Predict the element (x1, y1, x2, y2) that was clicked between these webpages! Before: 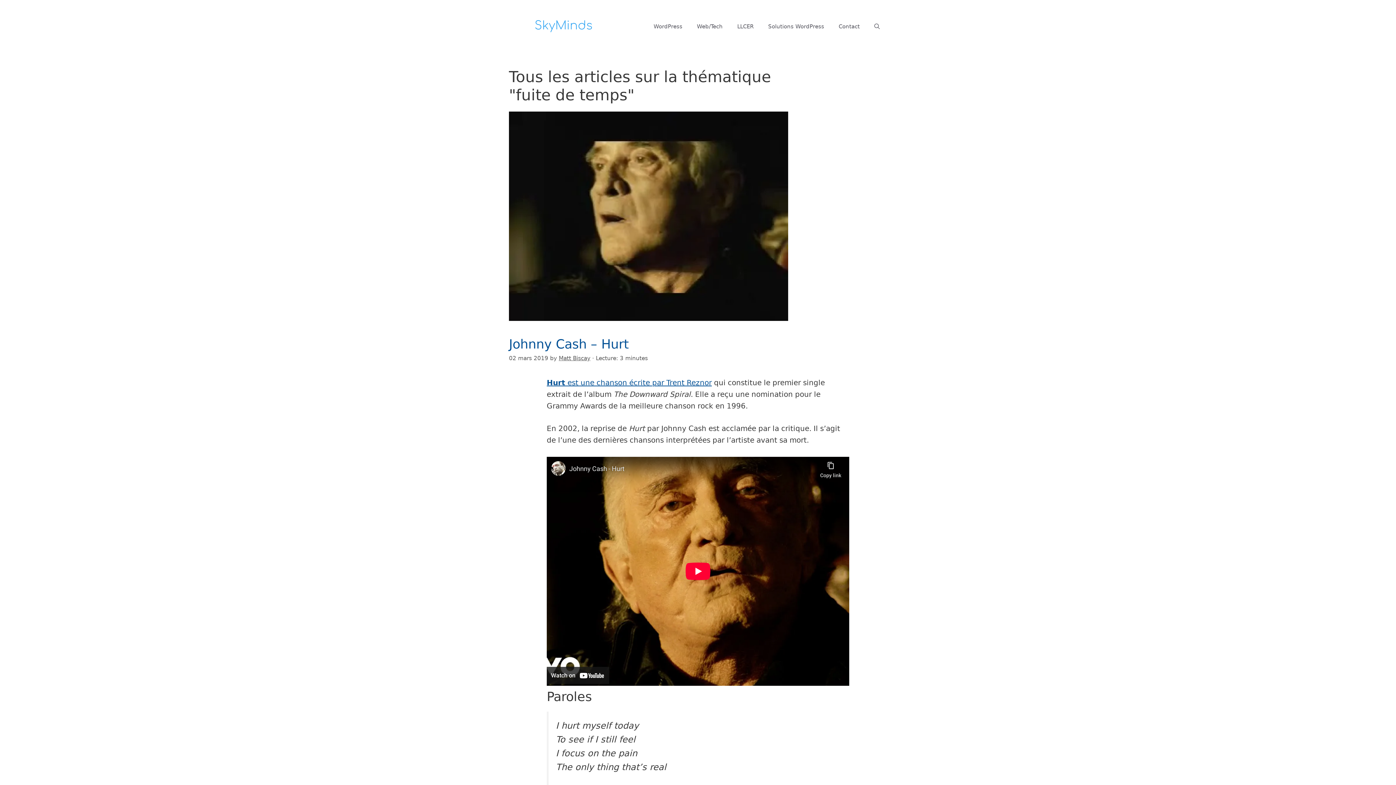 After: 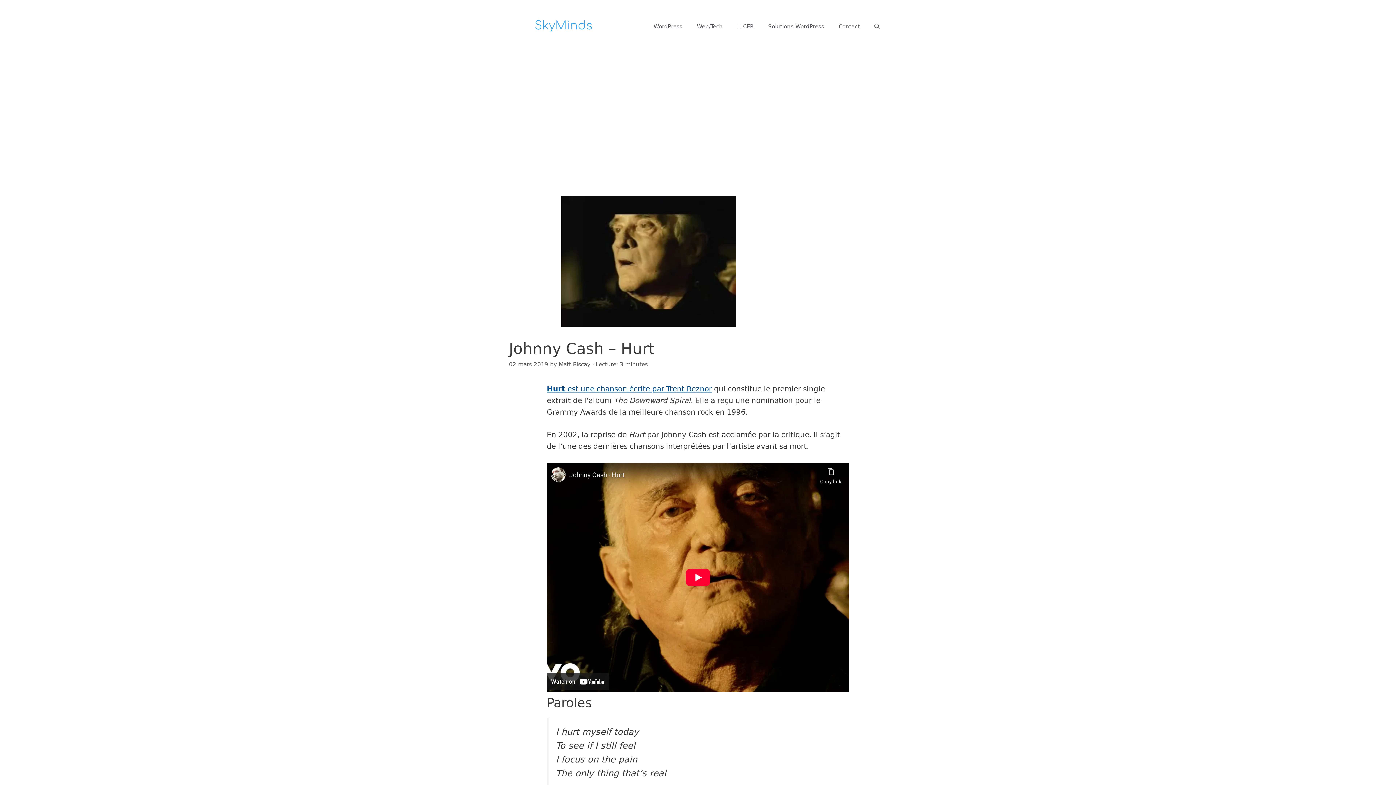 Action: label: Johnny Cash – Hurt bbox: (509, 336, 629, 351)